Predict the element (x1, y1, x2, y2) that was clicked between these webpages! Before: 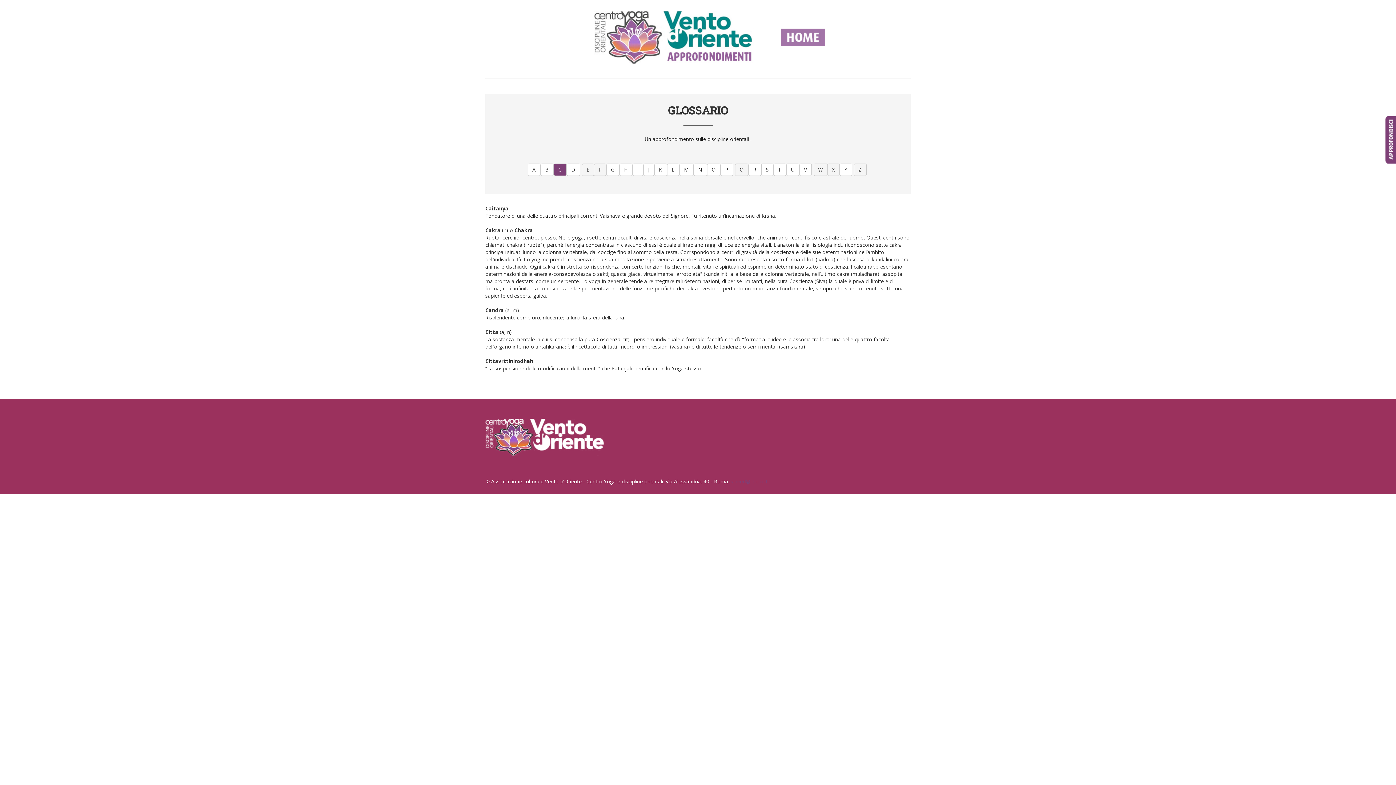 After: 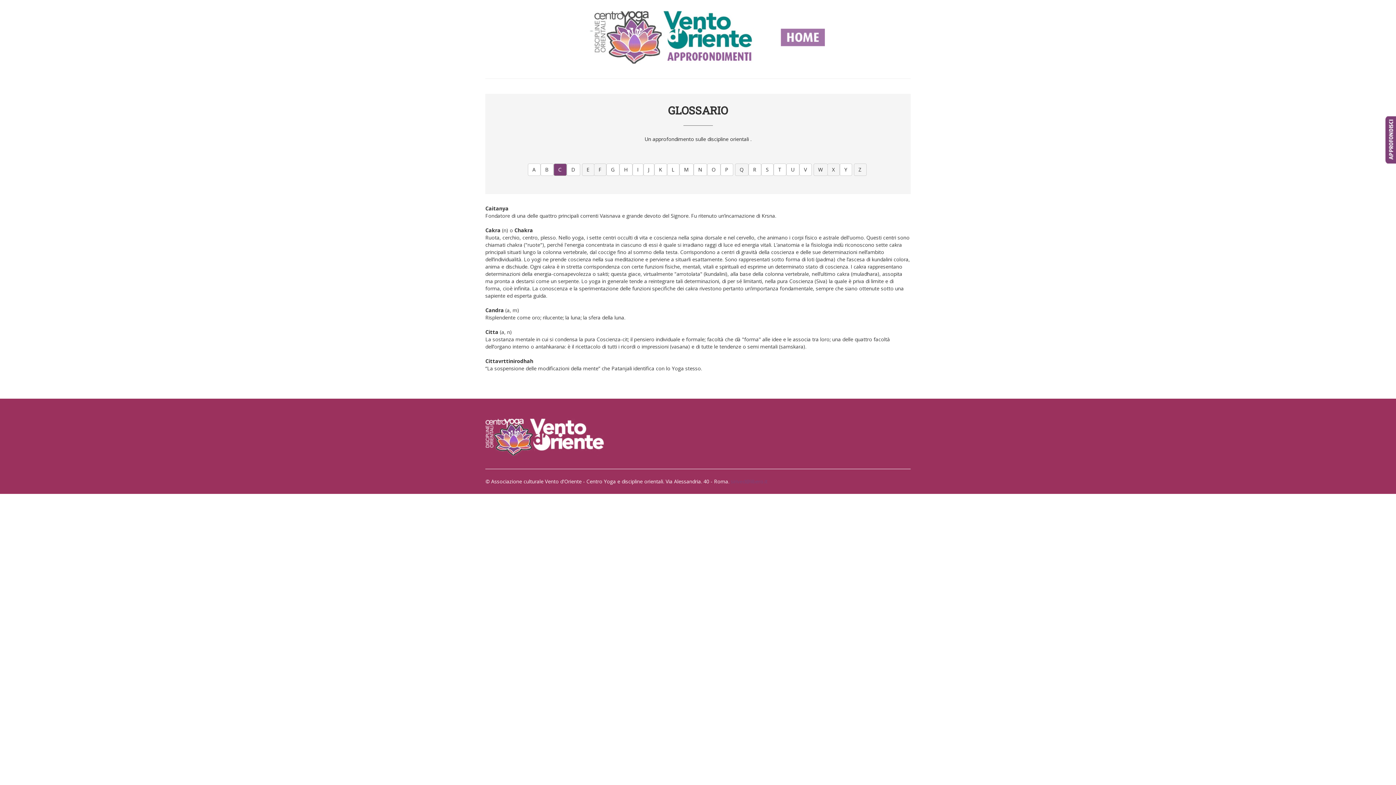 Action: bbox: (553, 163, 566, 176) label: C